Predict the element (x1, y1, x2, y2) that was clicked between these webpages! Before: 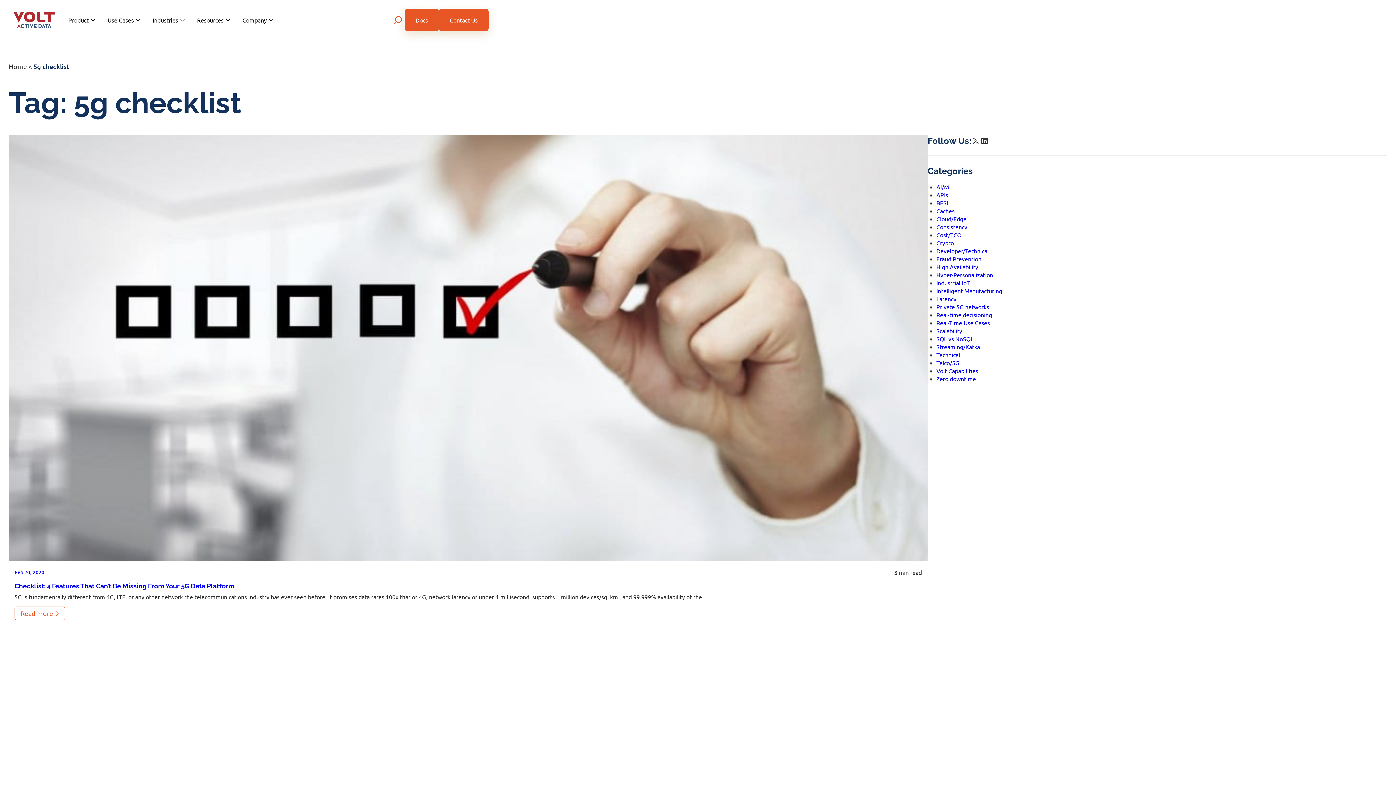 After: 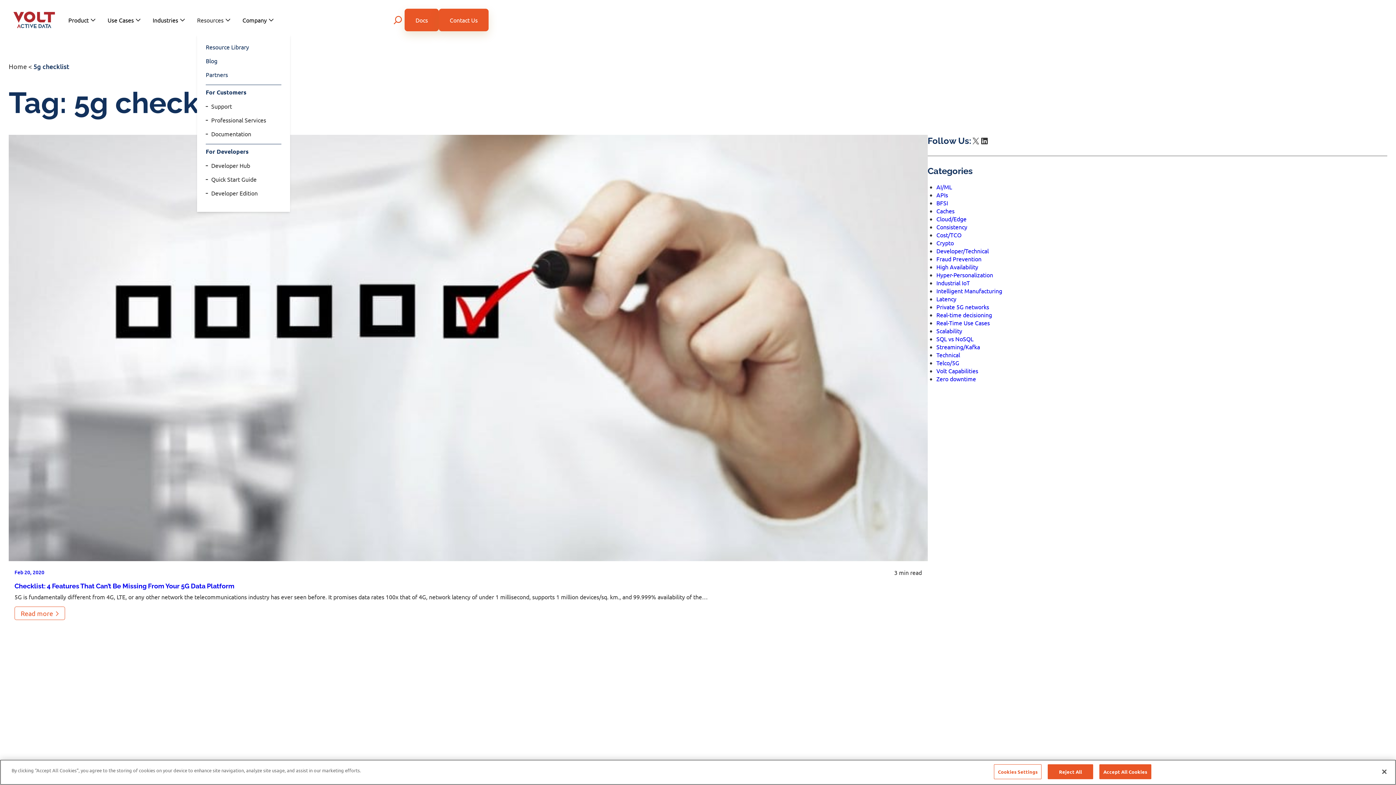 Action: bbox: (197, 15, 232, 24) label: Resources